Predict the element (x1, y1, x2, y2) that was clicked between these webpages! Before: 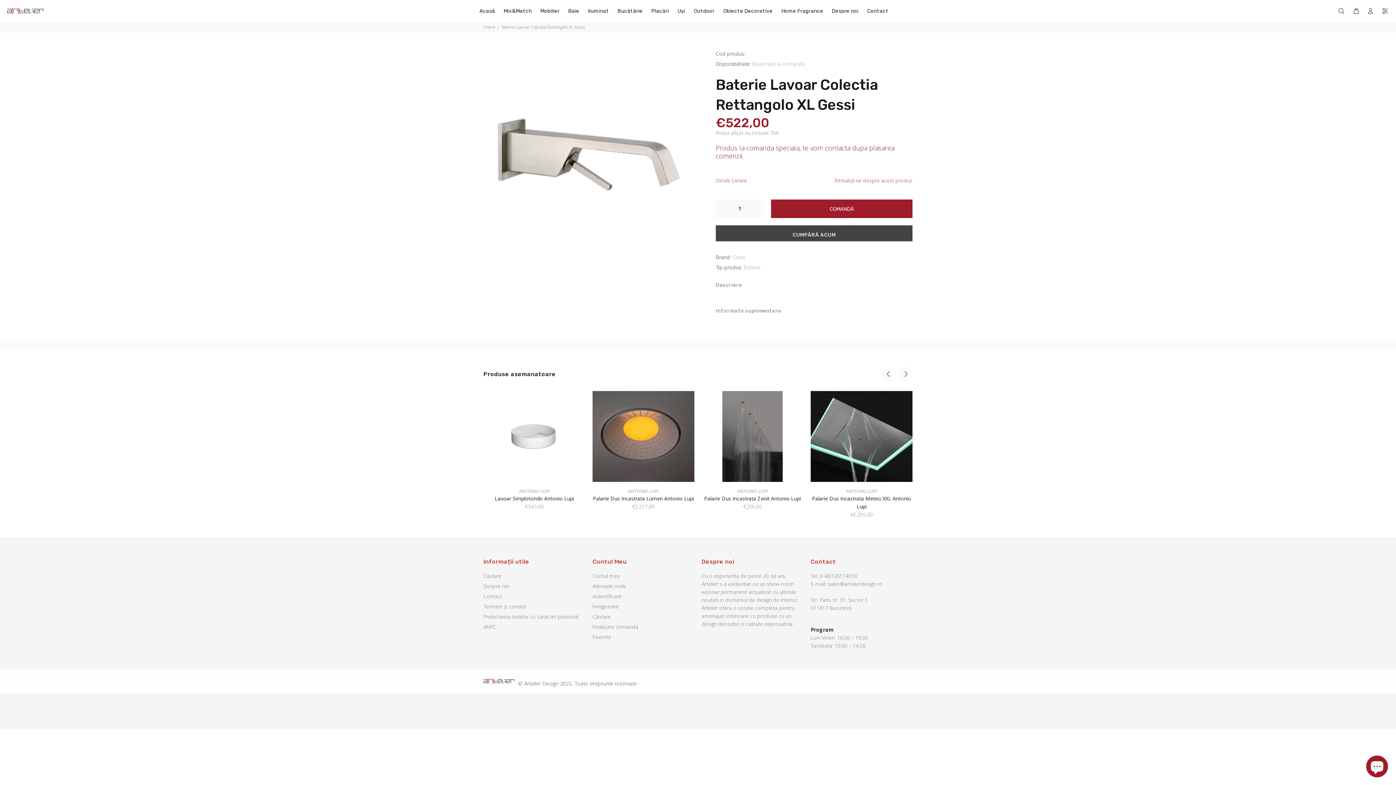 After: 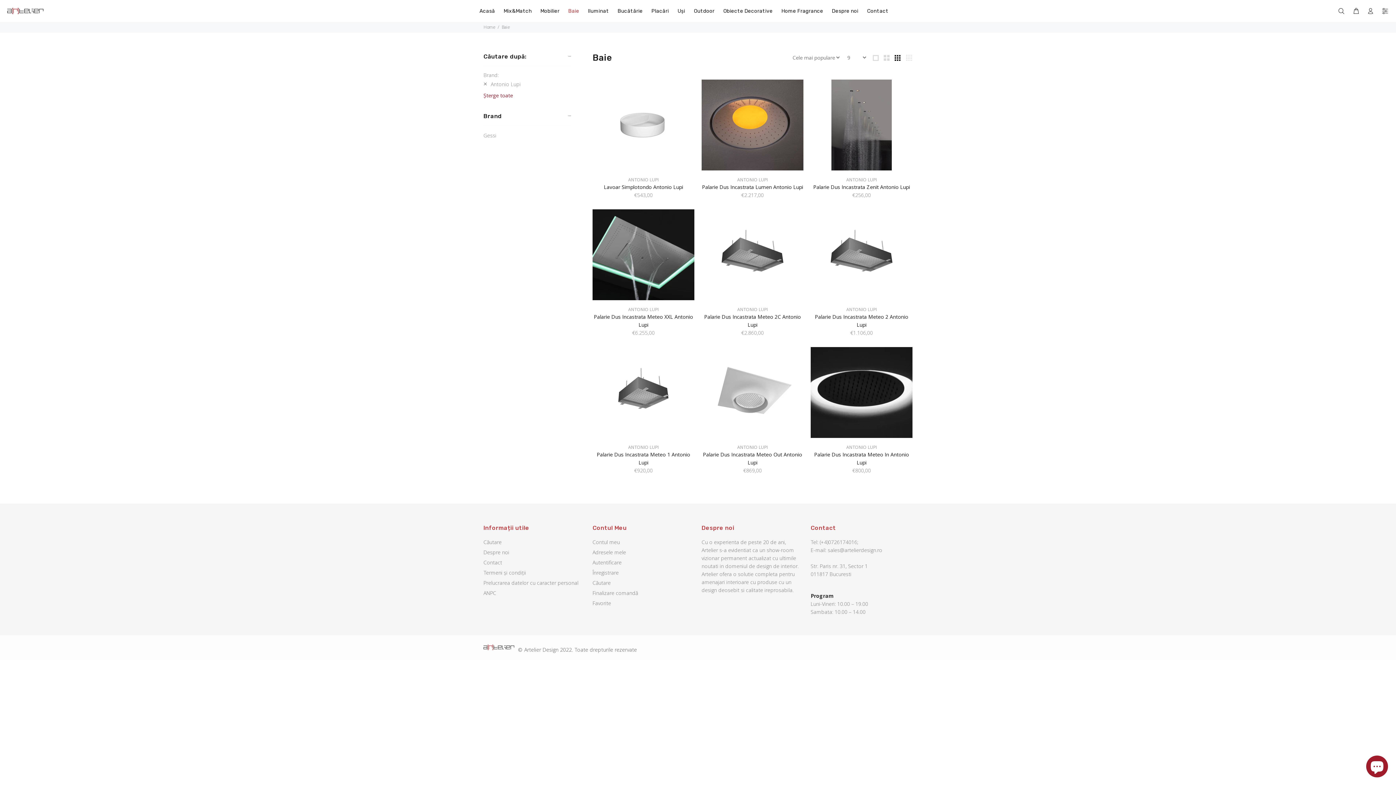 Action: label: ANTONIO LUPI bbox: (737, 488, 768, 494)